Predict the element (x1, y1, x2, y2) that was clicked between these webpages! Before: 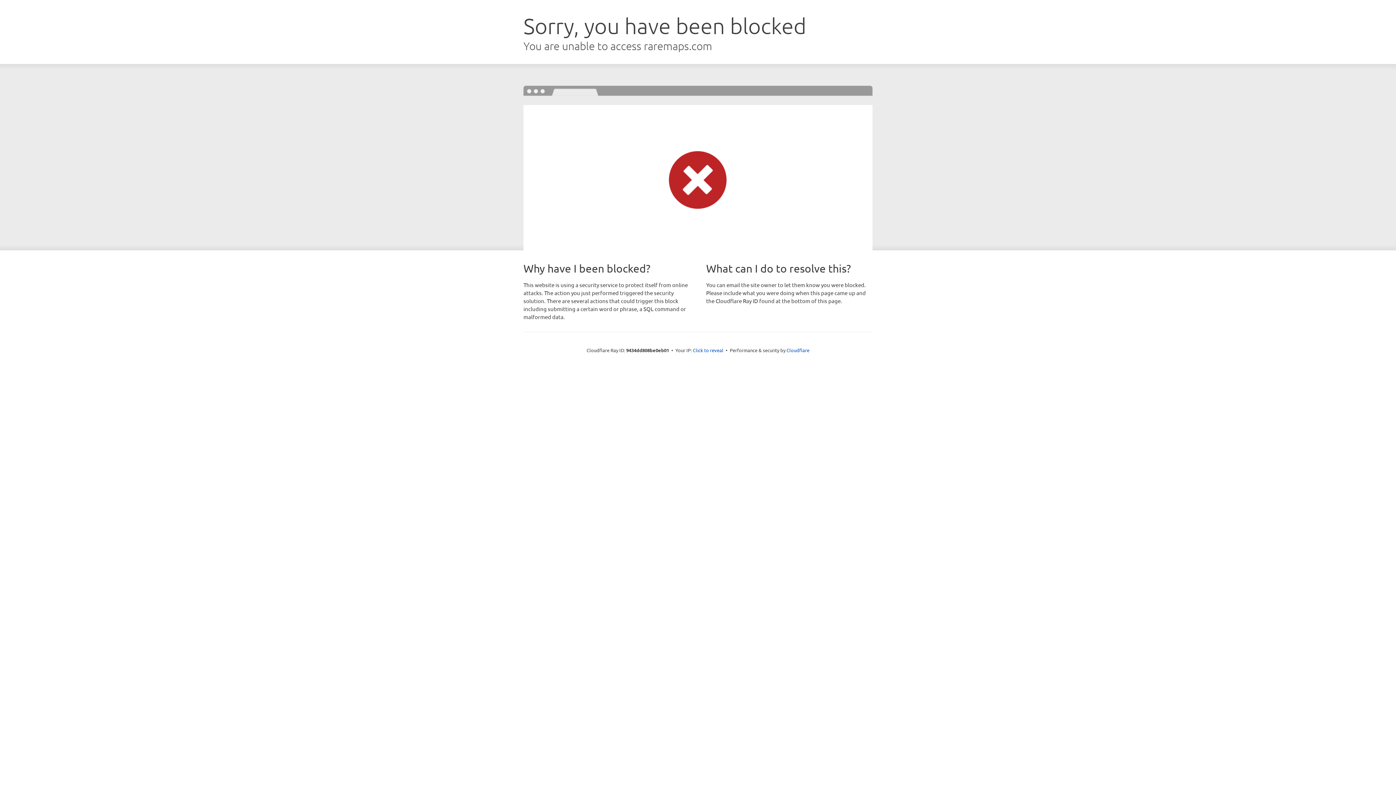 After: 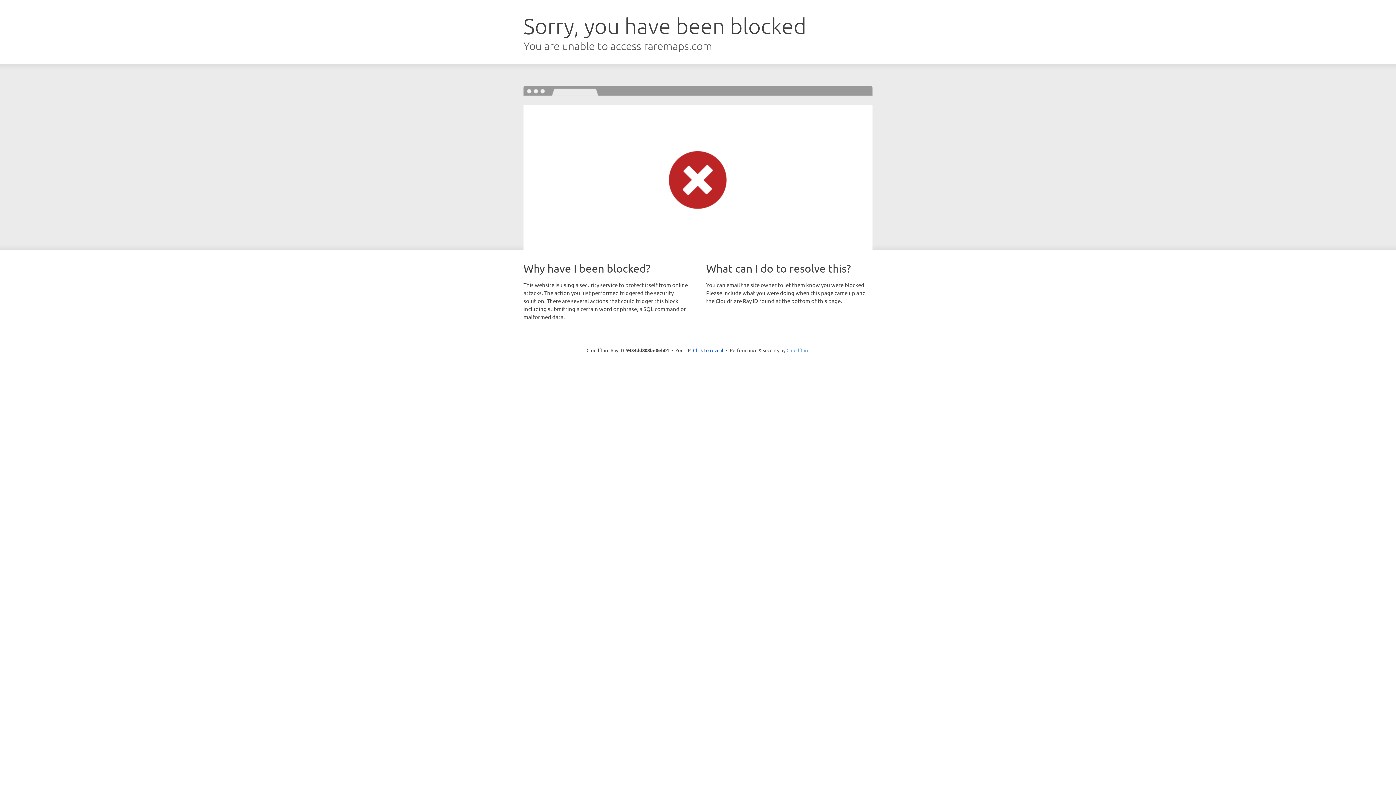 Action: label: Cloudflare bbox: (786, 347, 809, 353)